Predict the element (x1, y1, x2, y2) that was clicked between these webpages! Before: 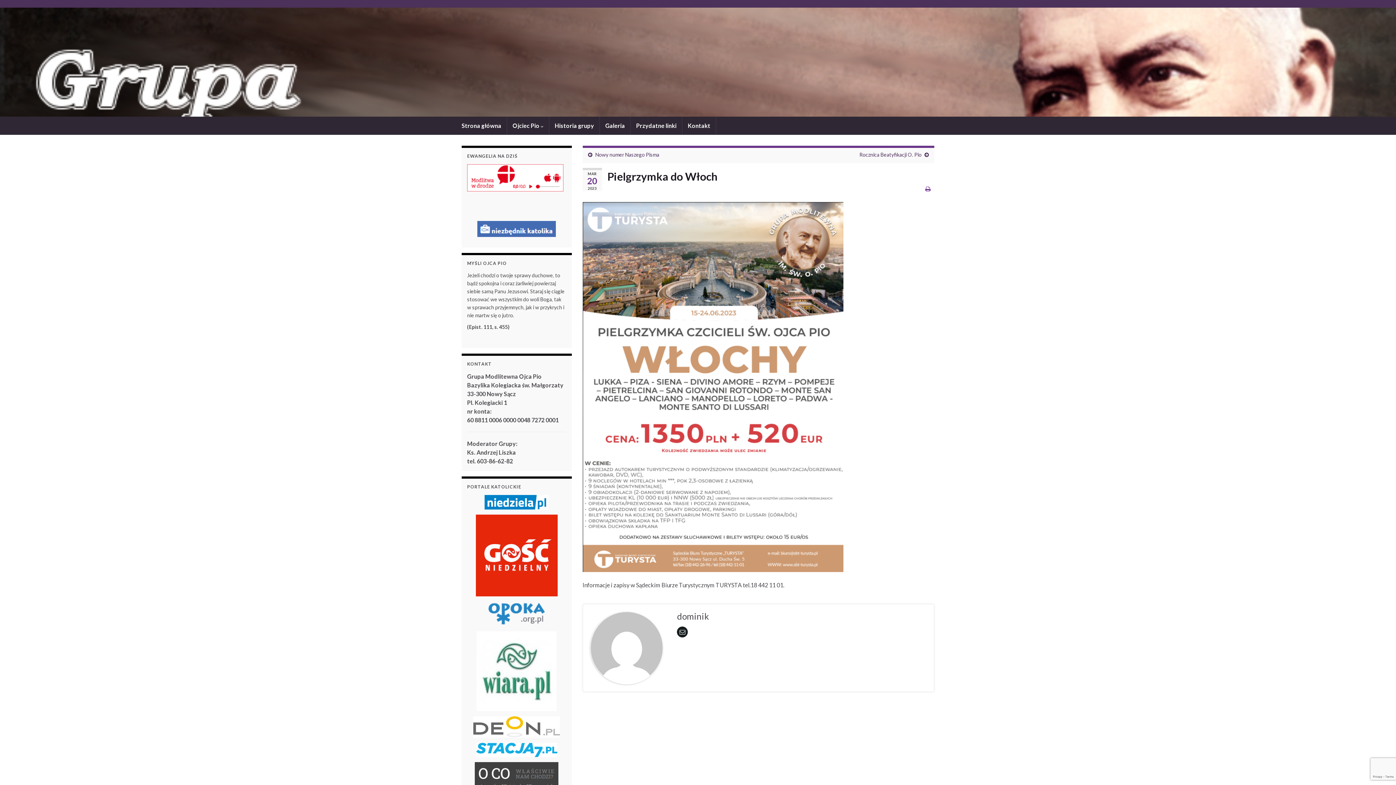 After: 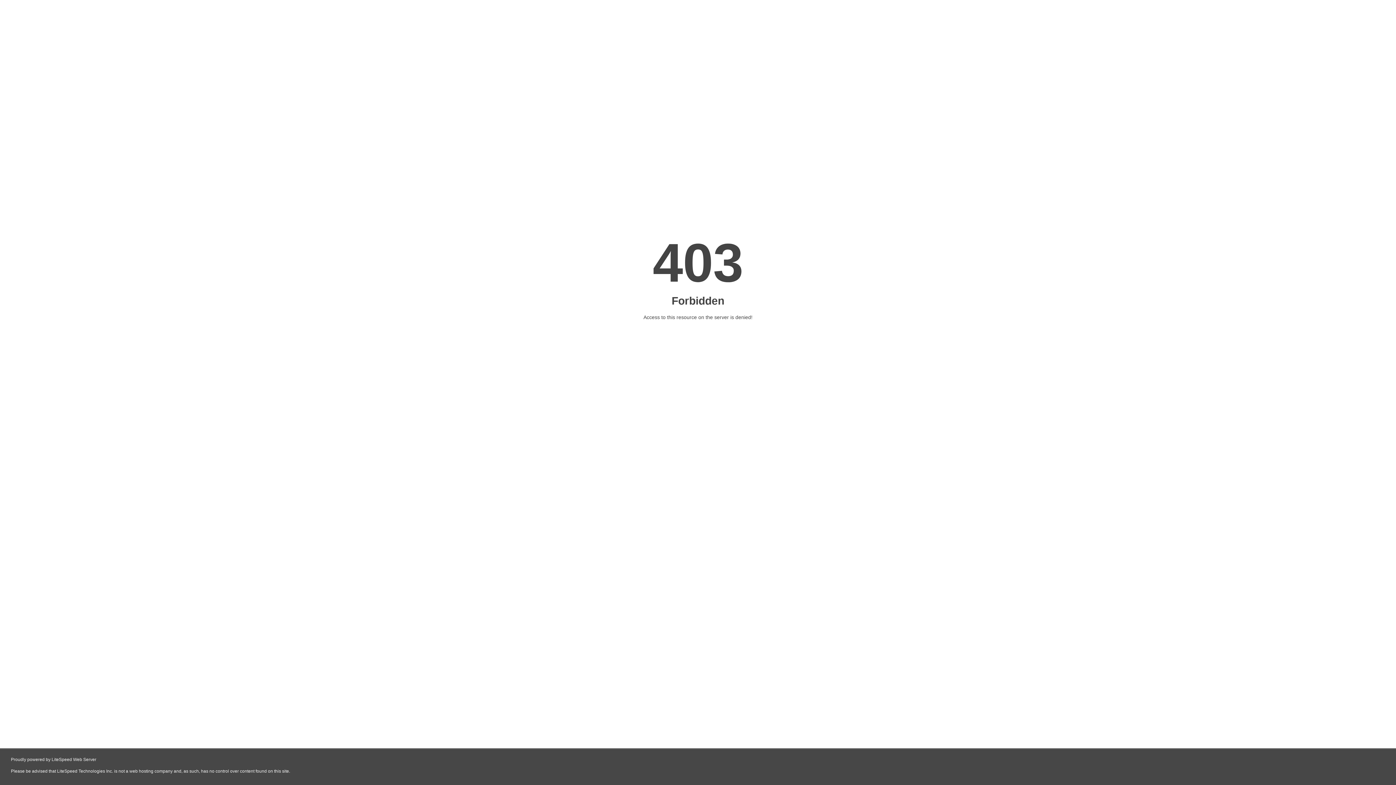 Action: bbox: (467, 743, 566, 757)